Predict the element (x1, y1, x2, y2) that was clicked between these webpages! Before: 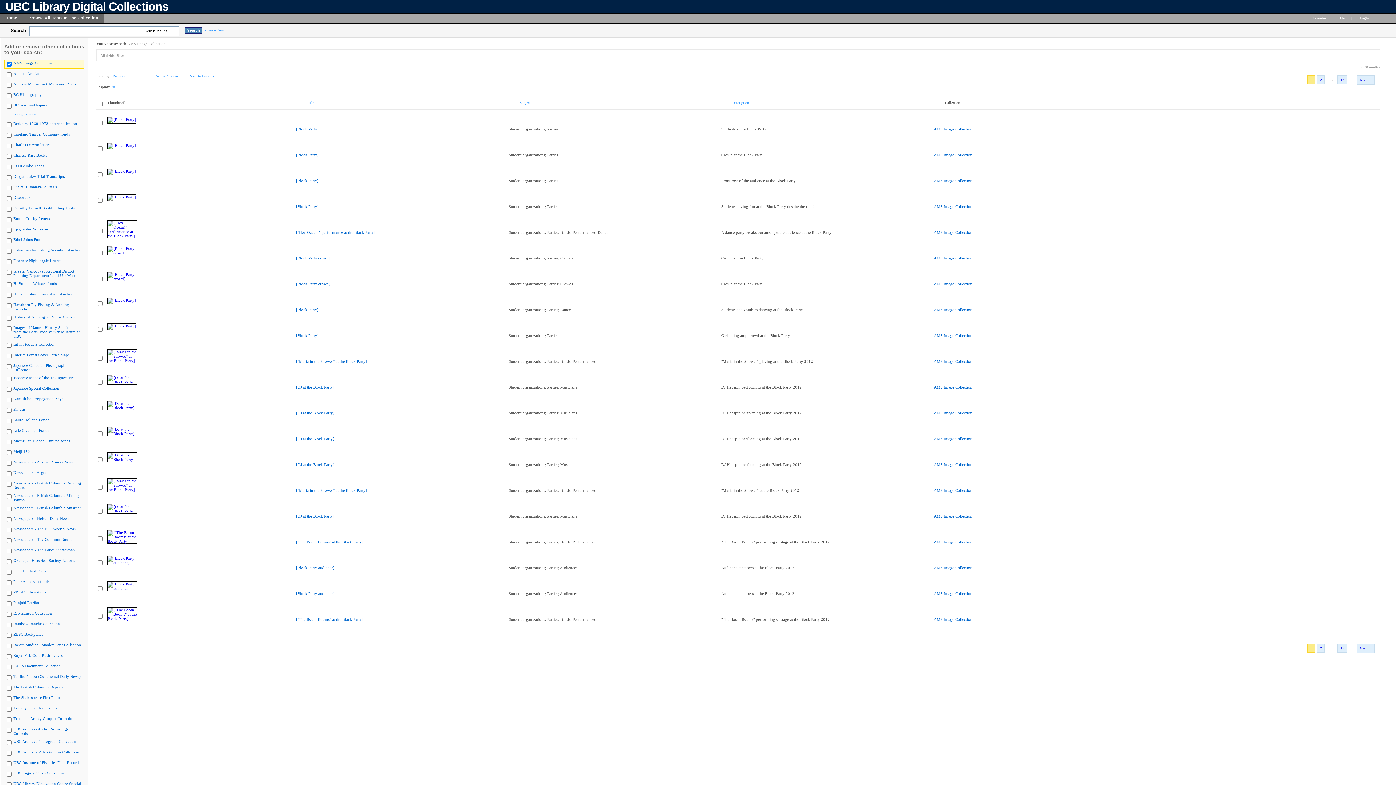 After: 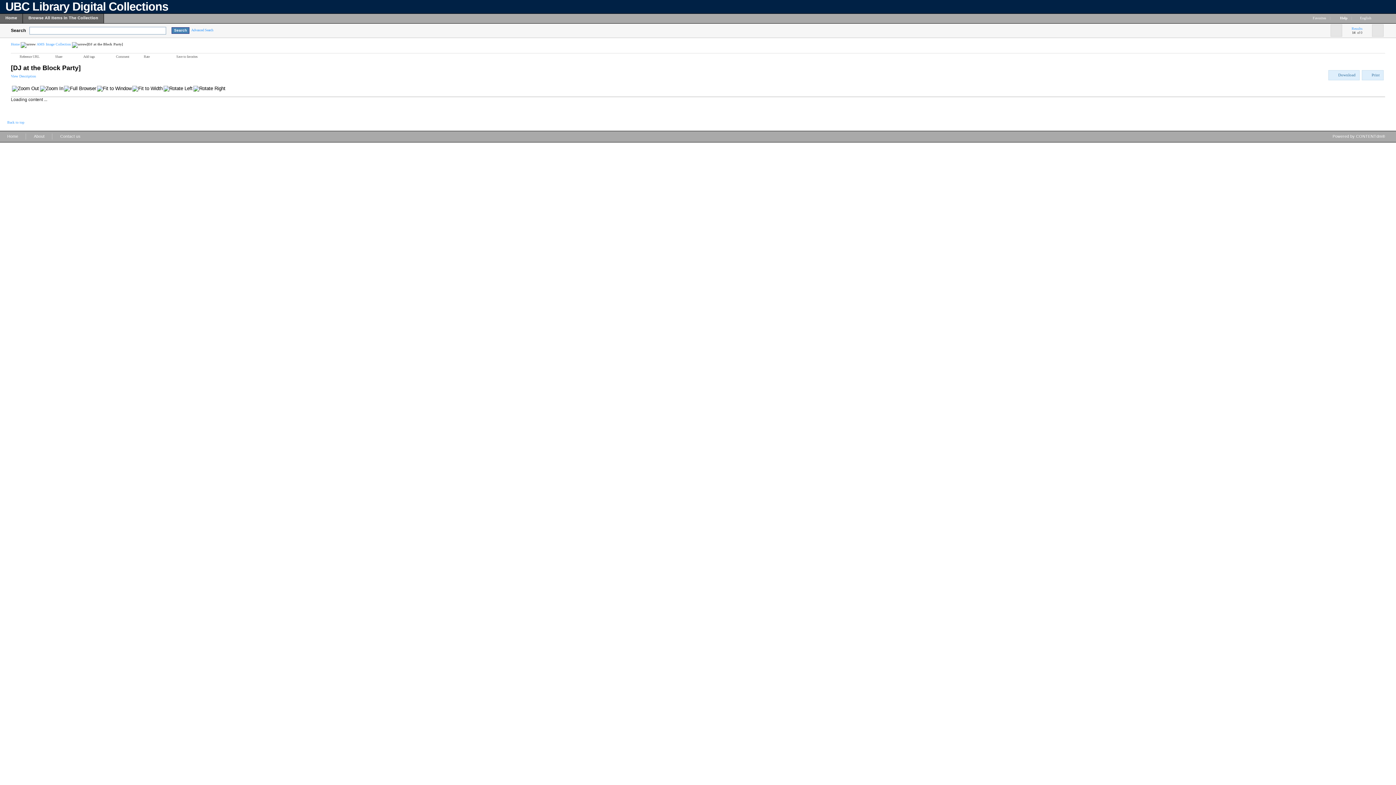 Action: label: [DJ at the Block Party] bbox: (296, 462, 334, 466)